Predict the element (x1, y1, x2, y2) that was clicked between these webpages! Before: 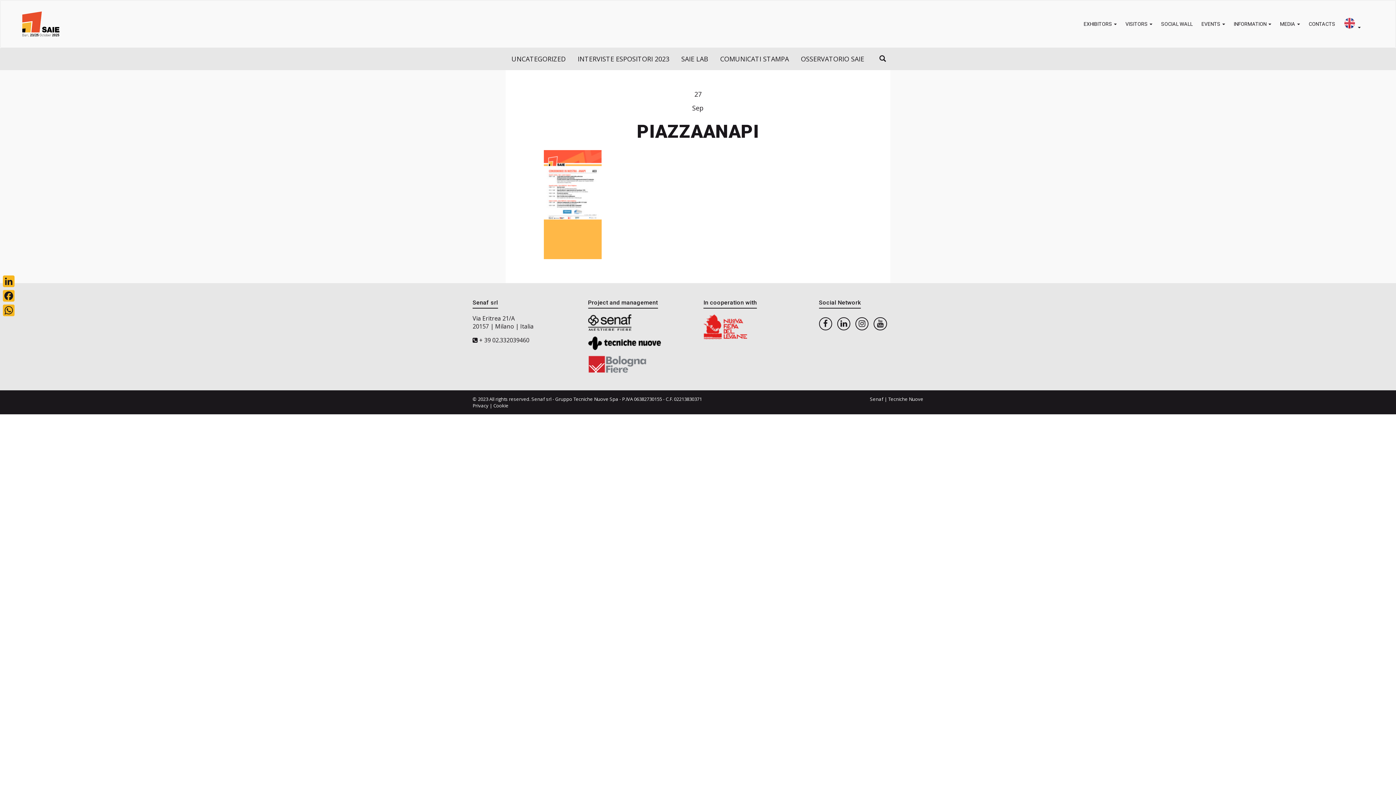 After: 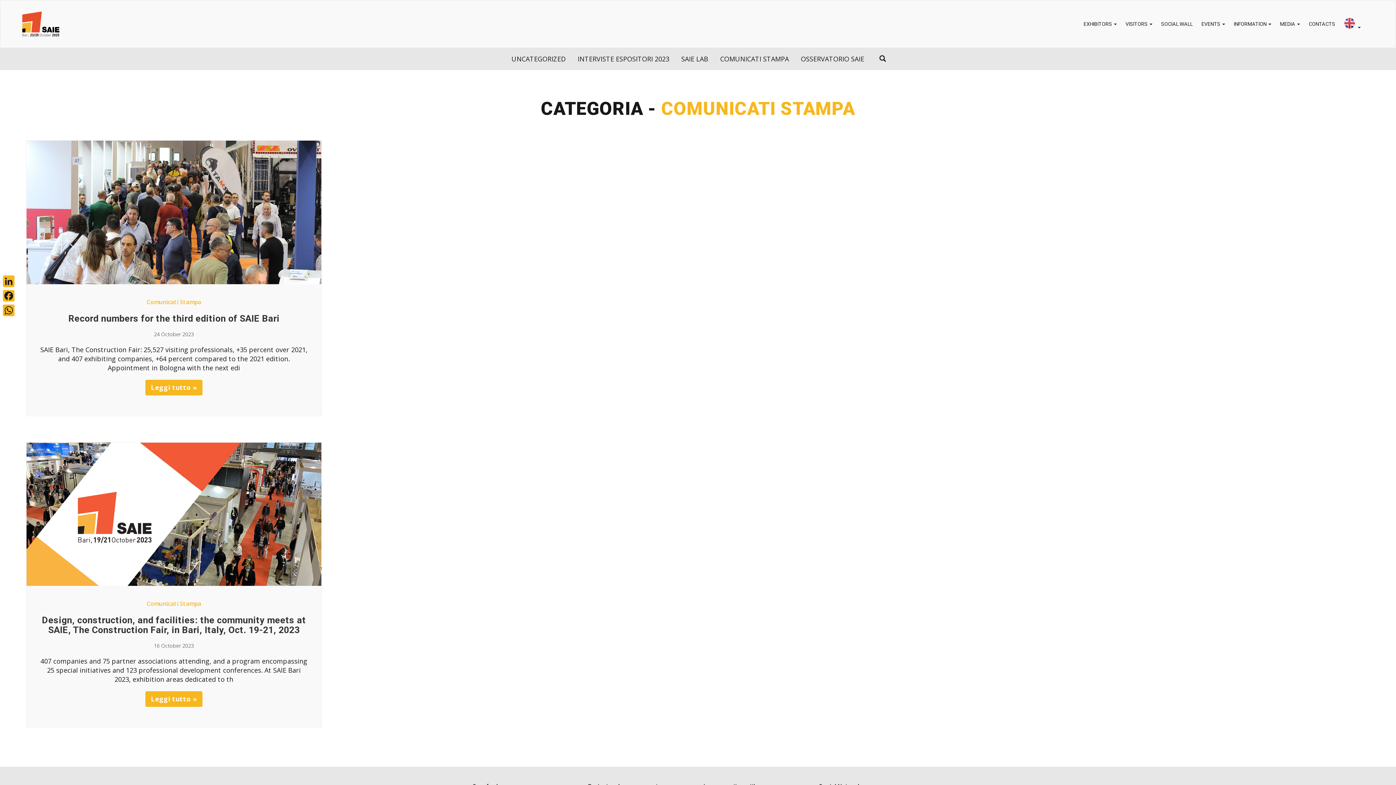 Action: label: COMUNICATI STAMPA bbox: (720, 54, 789, 63)